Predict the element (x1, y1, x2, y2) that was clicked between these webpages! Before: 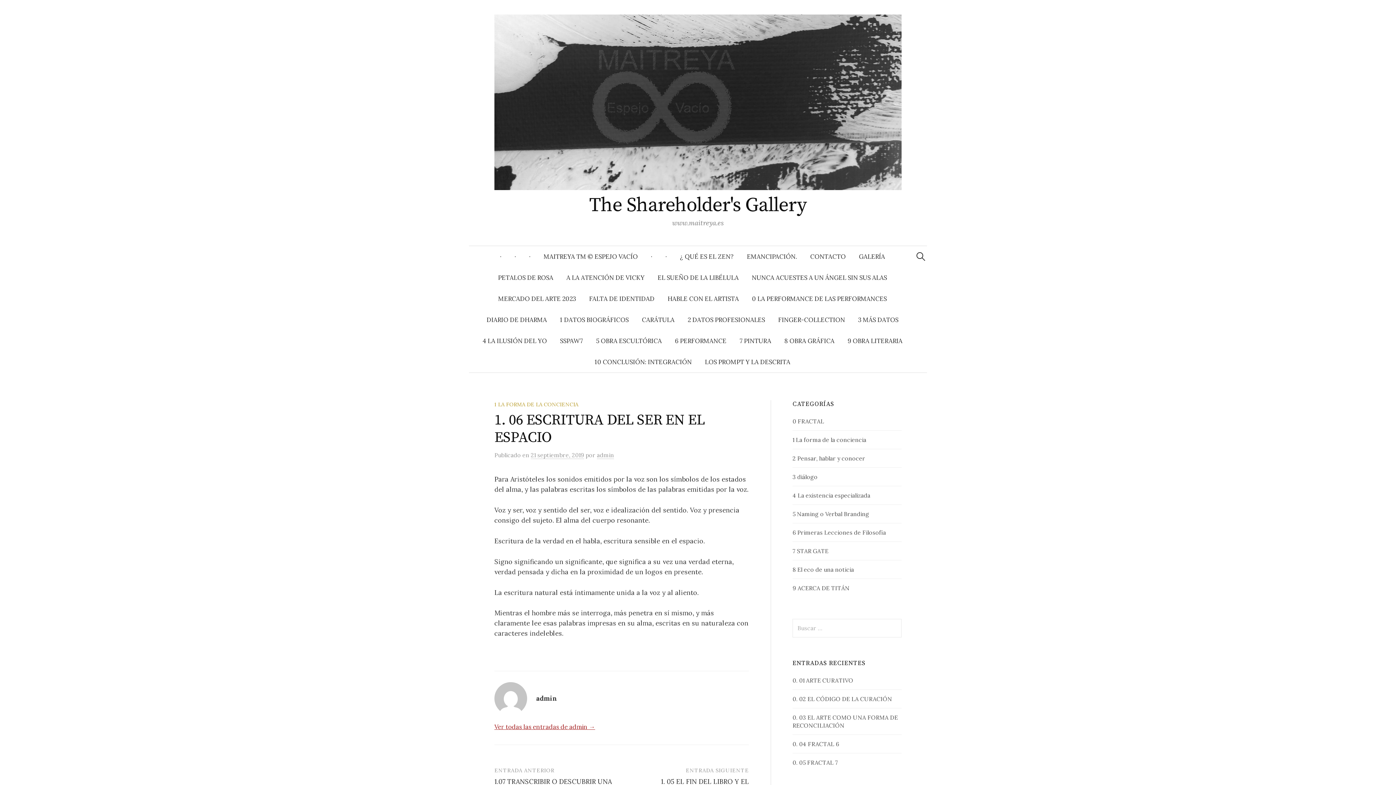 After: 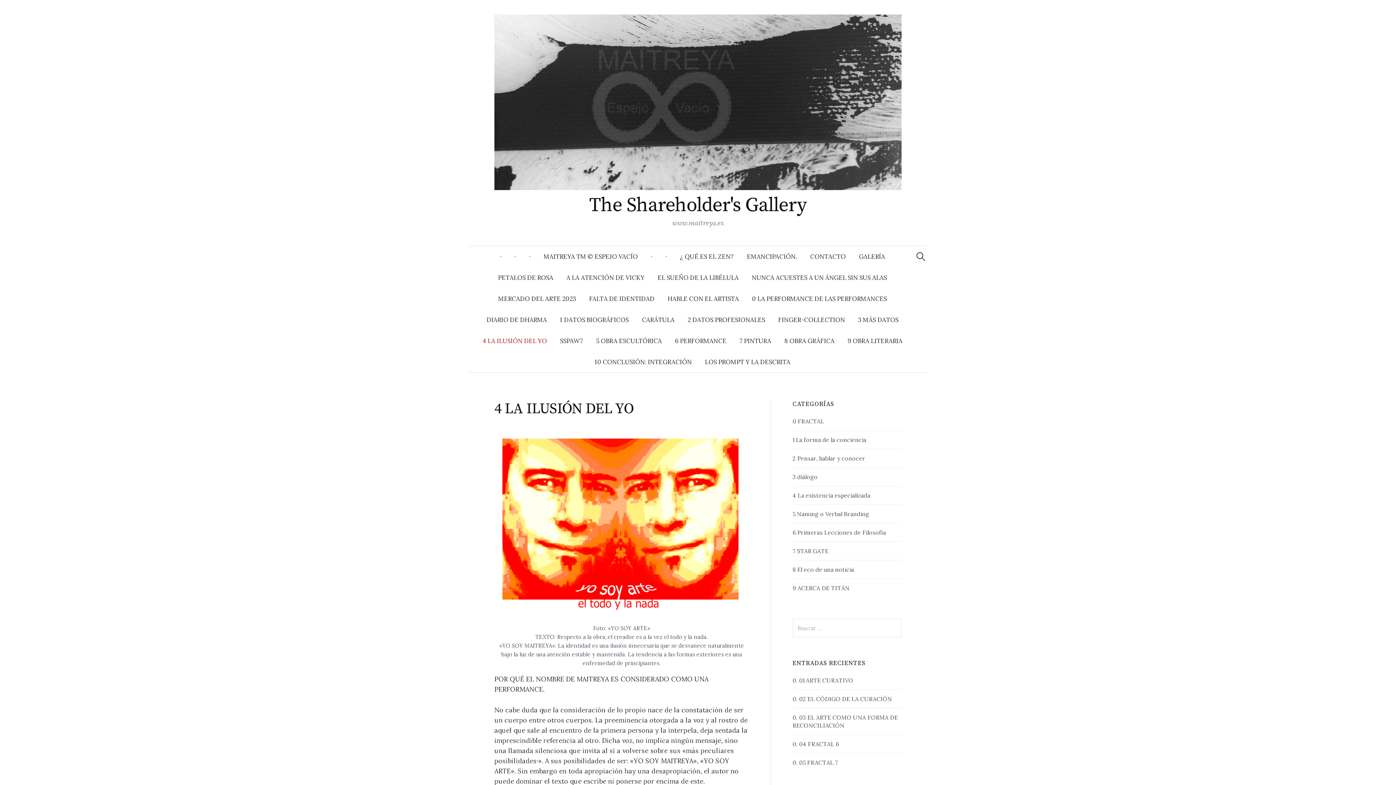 Action: label: 4 LA ILUSIÓN DEL YO bbox: (476, 330, 553, 351)